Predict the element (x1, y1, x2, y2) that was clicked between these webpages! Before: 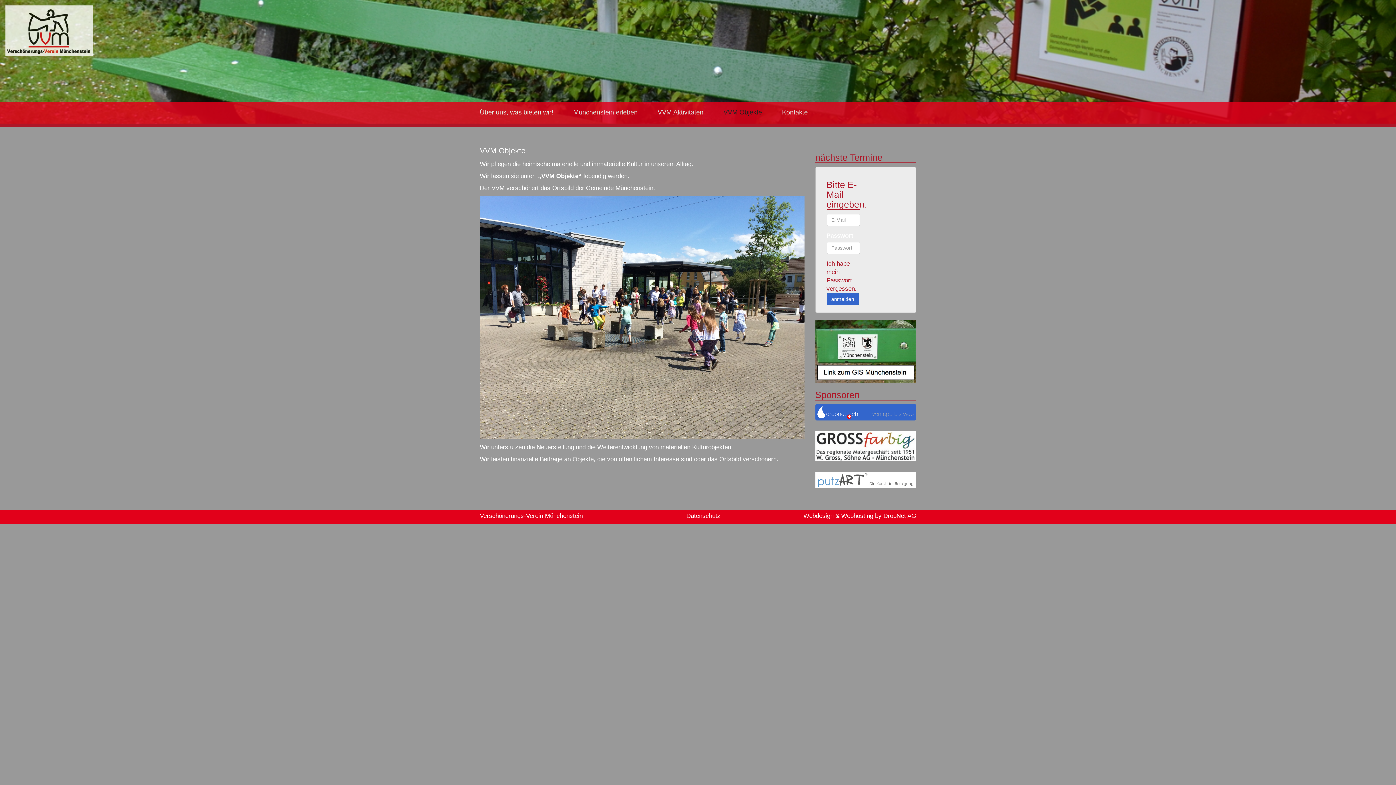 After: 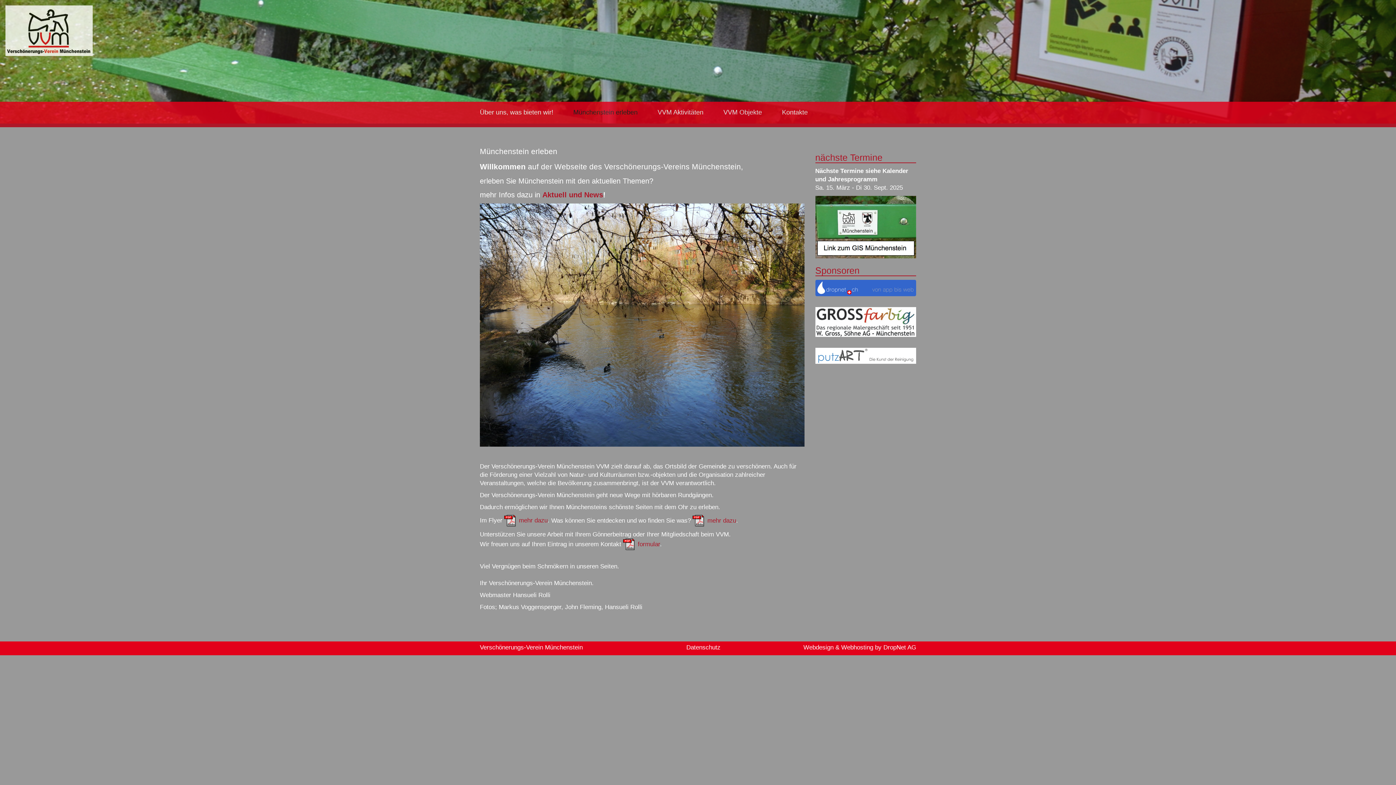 Action: label: Münchenstein erleben bbox: (573, 108, 637, 116)